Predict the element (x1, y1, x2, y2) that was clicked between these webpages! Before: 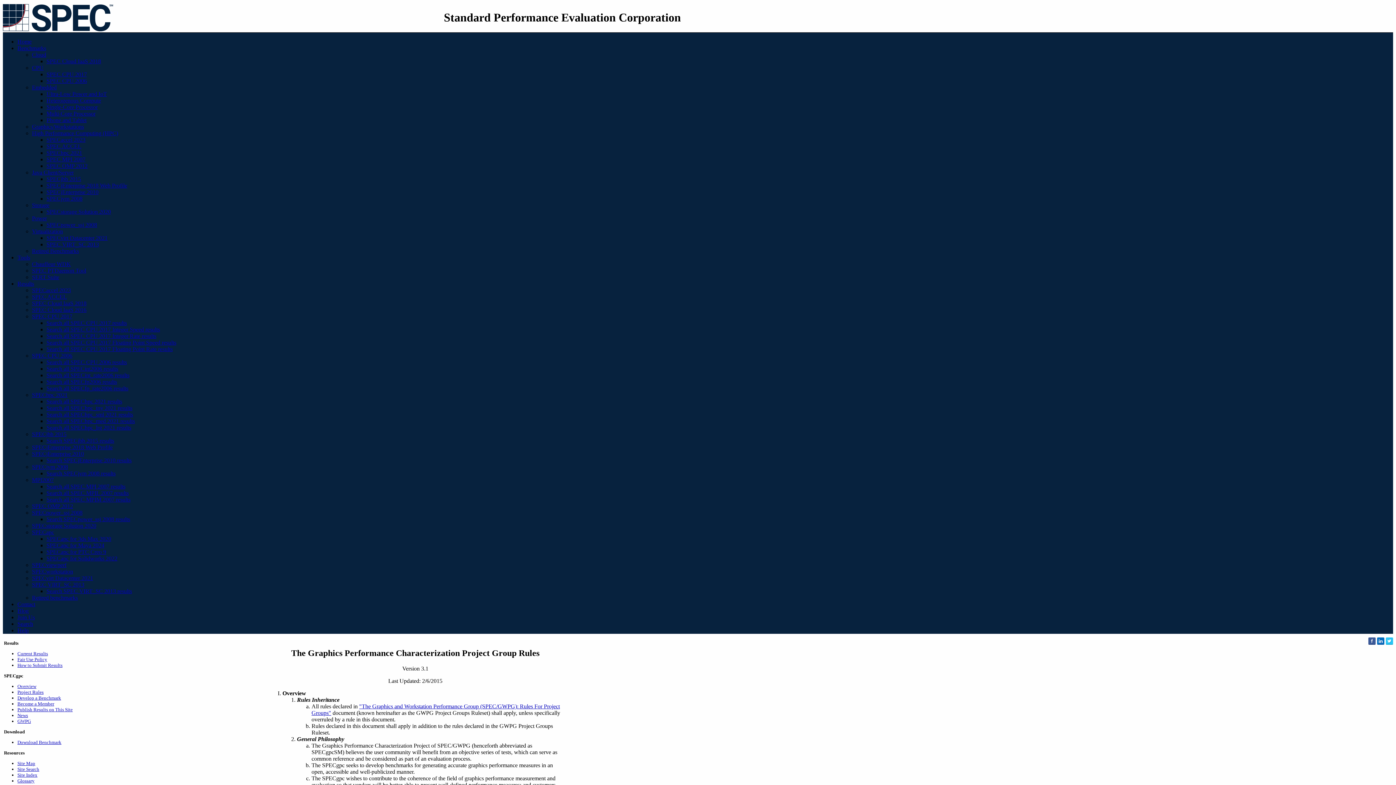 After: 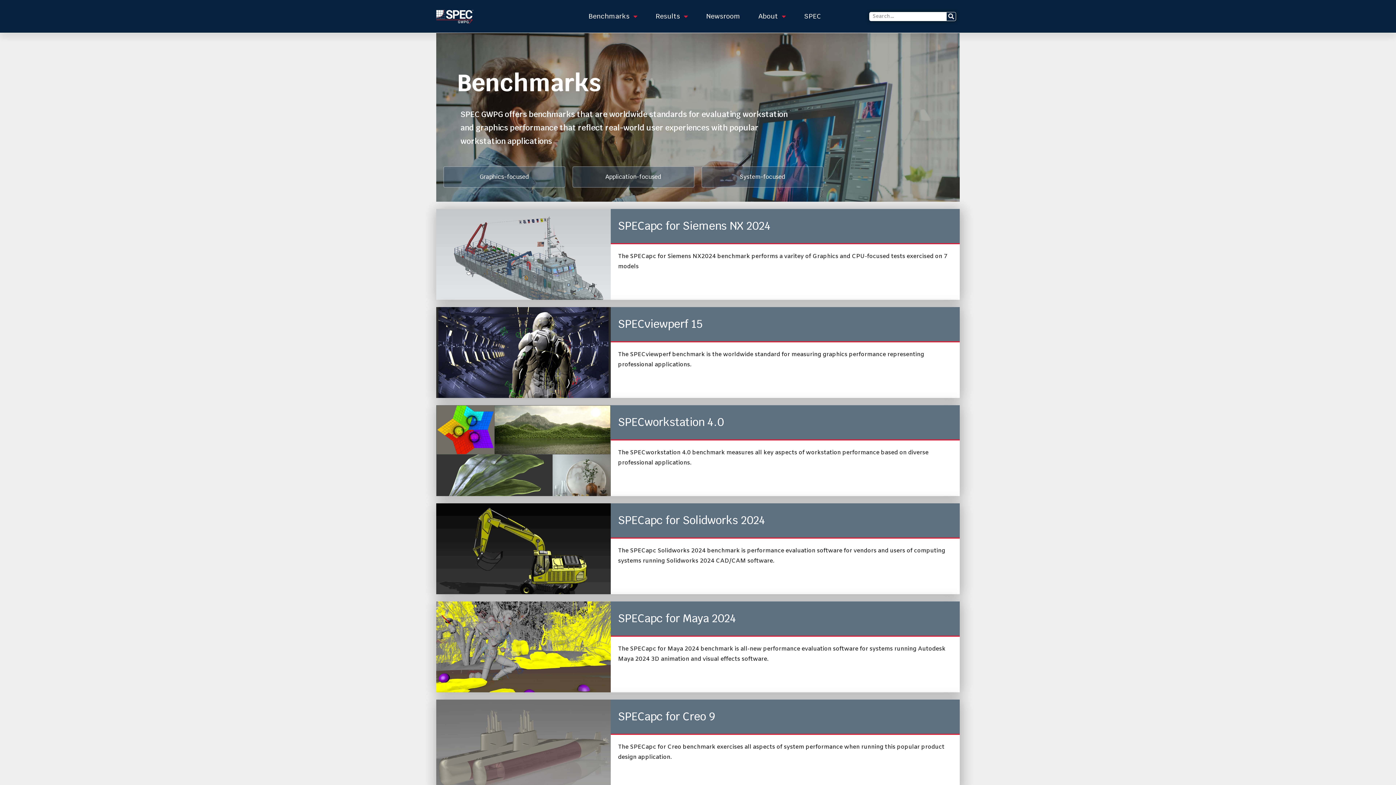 Action: bbox: (32, 123, 84, 129) label: Graphics/Workstations